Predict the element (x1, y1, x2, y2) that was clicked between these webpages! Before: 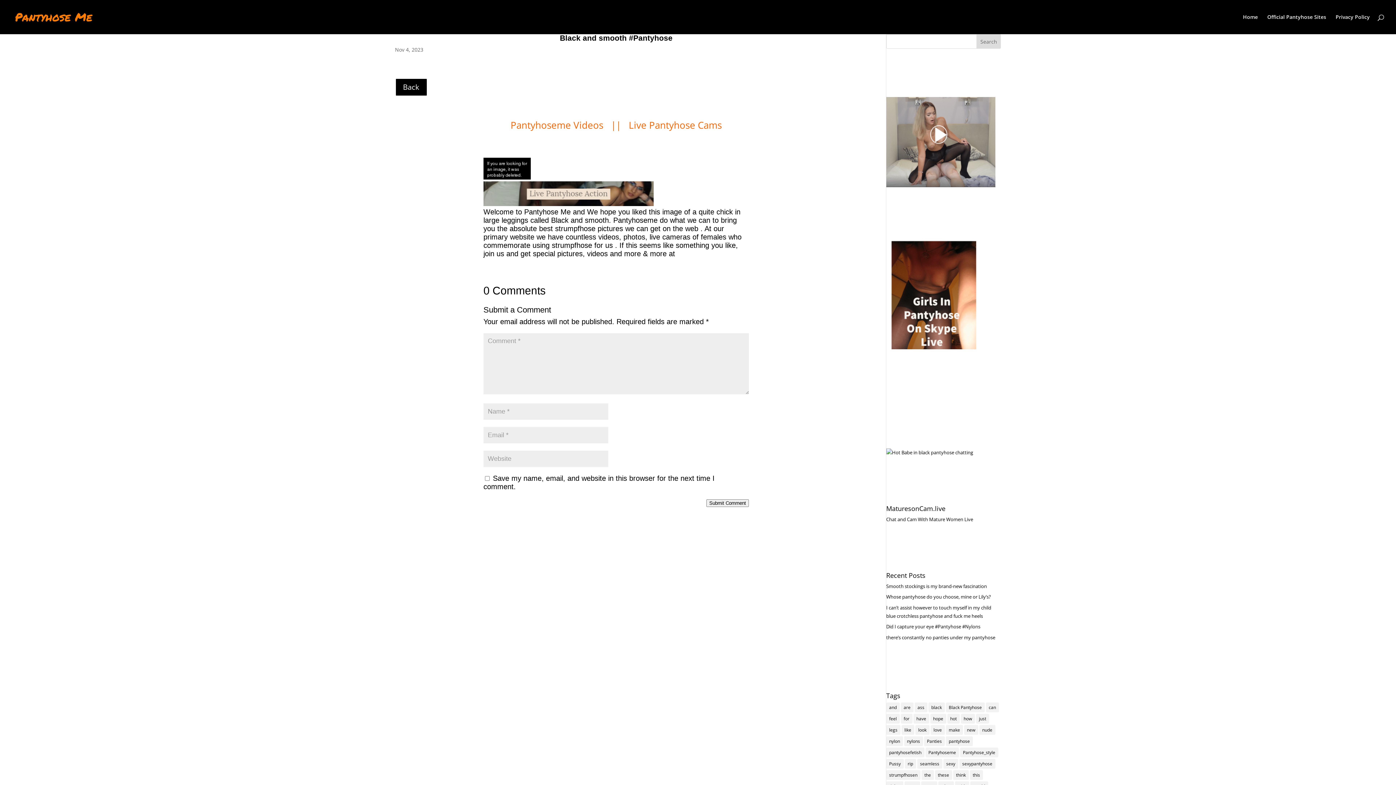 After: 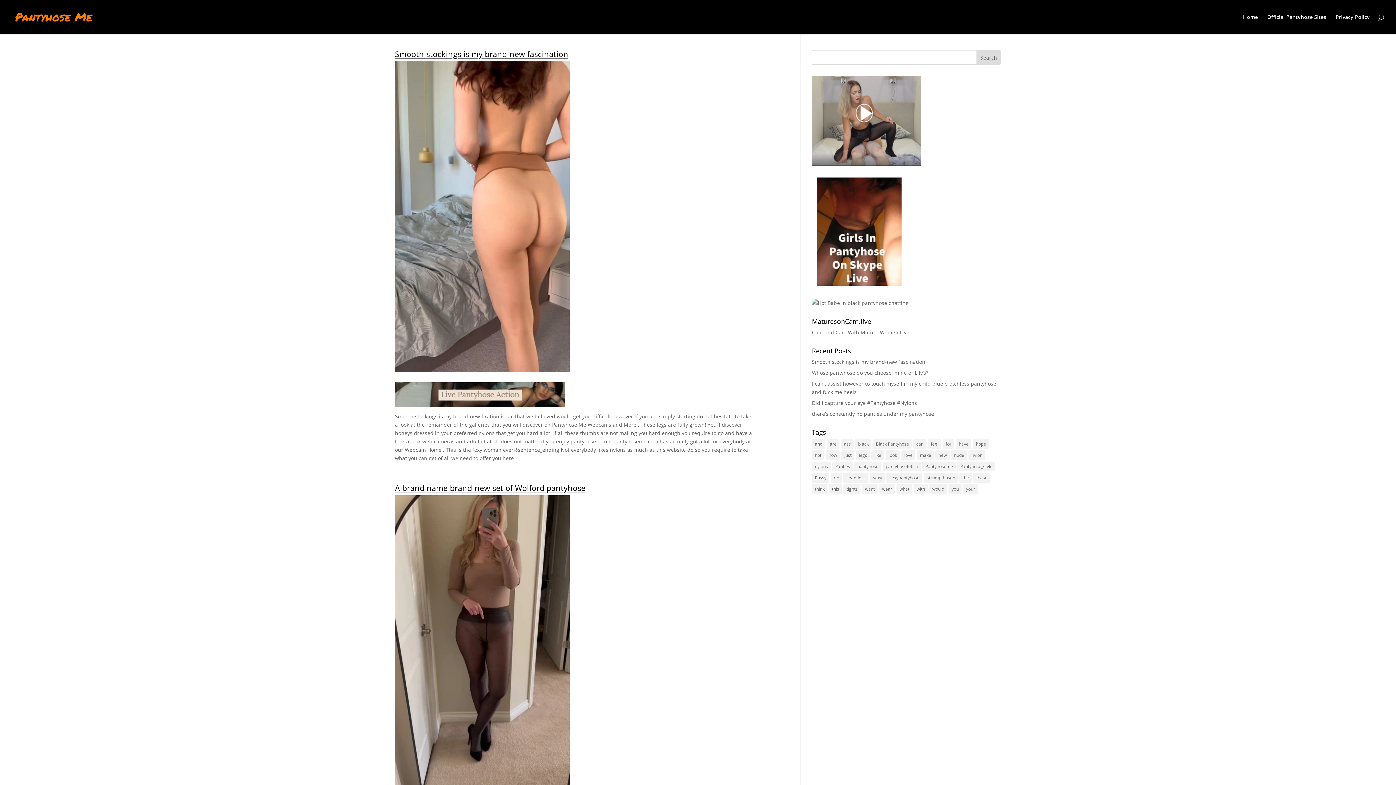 Action: label: new (76 items) bbox: (964, 725, 978, 735)